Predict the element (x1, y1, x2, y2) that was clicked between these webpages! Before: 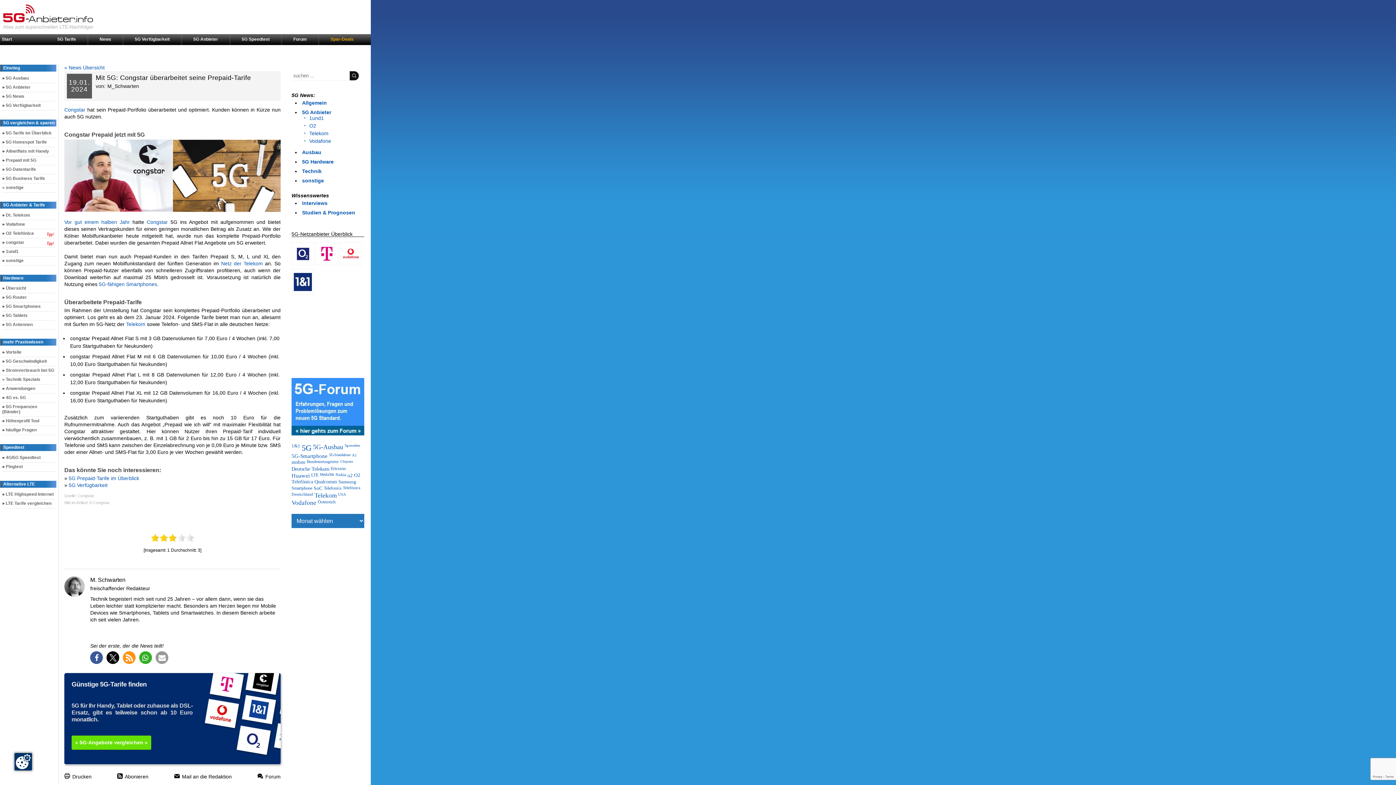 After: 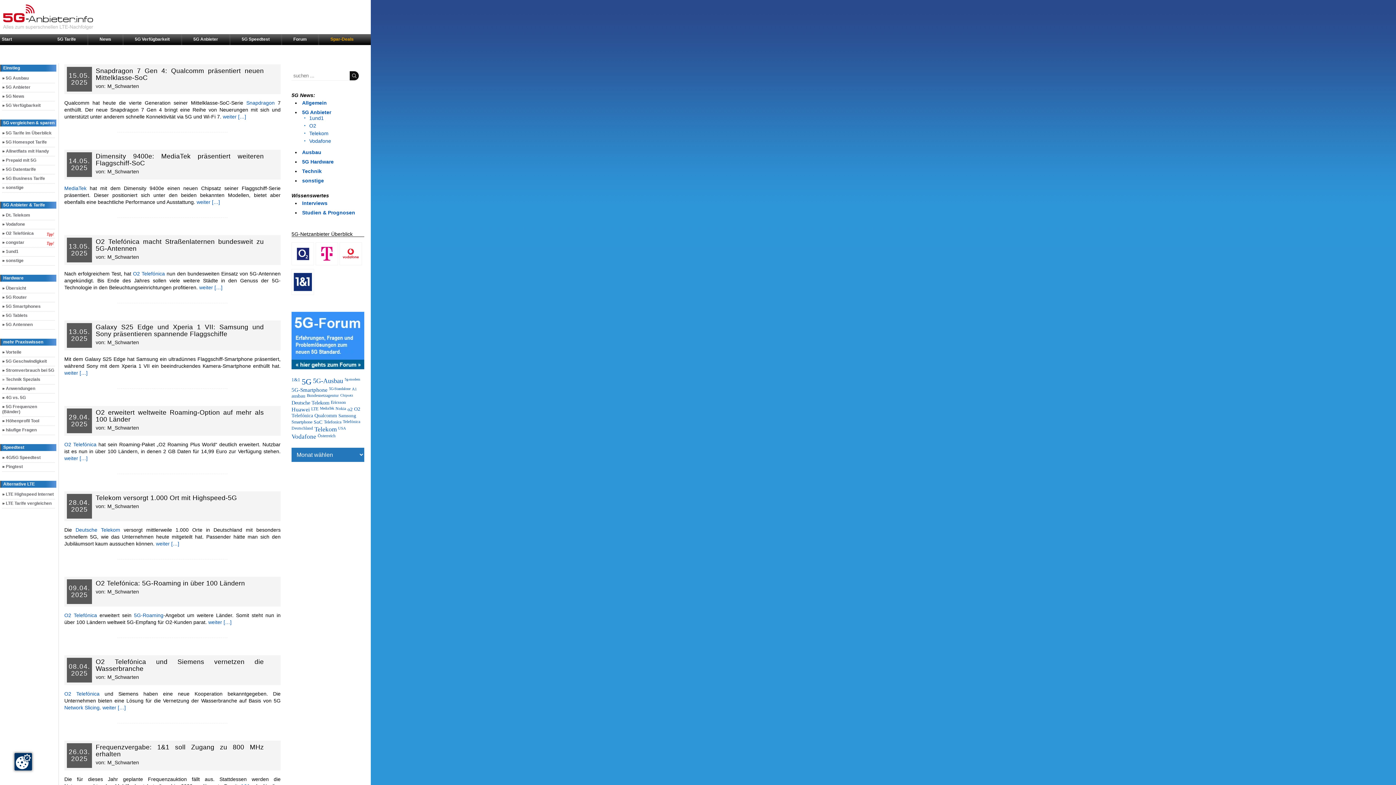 Action: bbox: (302, 100, 326, 105) label: Allgemein